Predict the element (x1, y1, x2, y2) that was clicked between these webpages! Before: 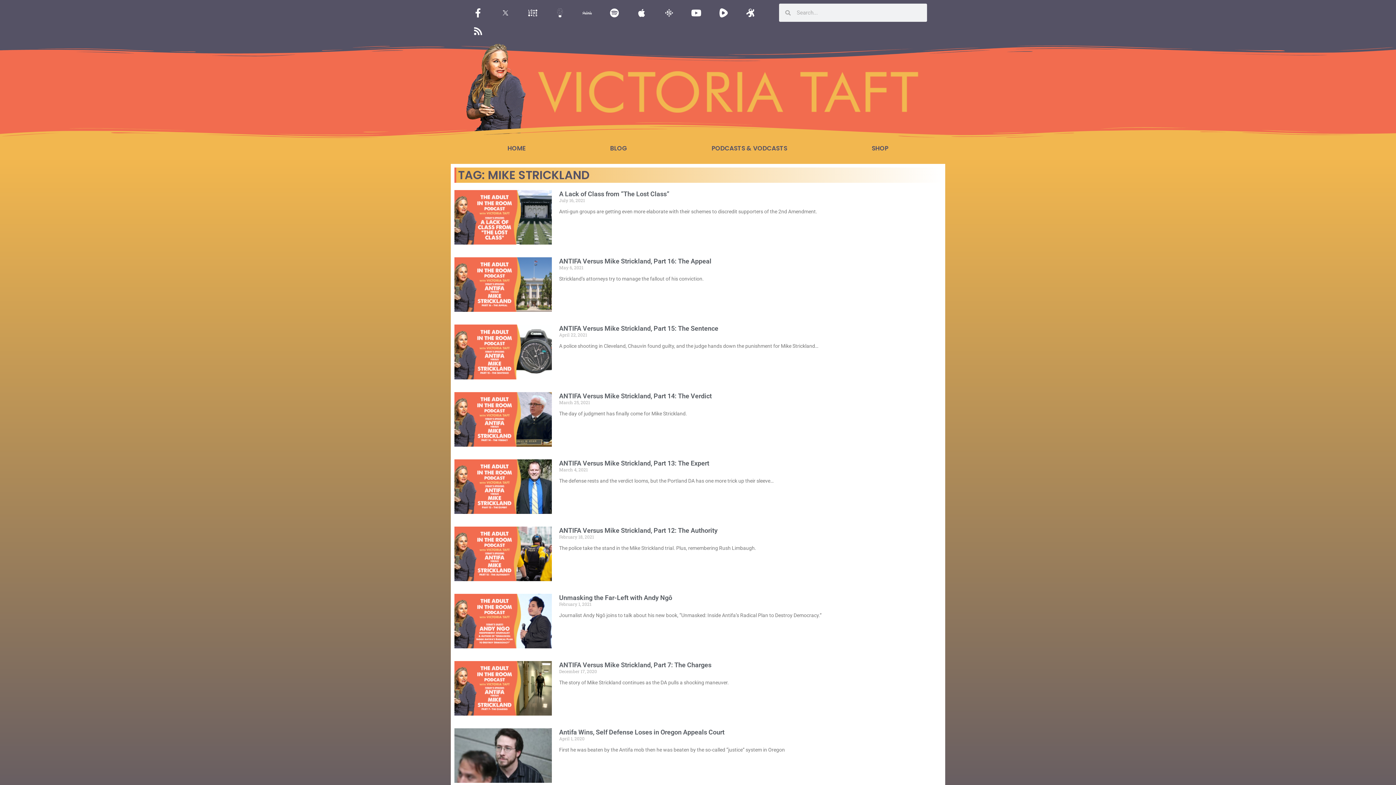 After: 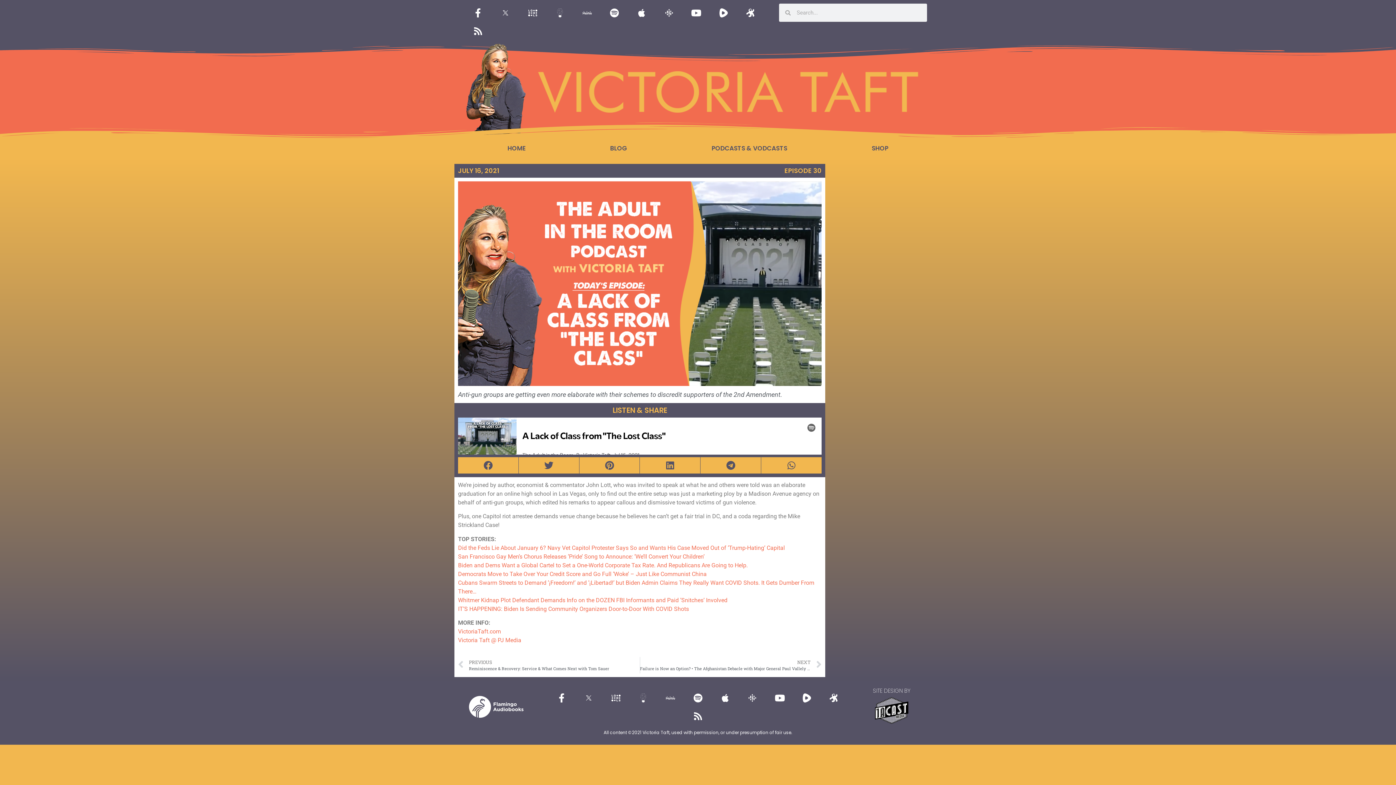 Action: bbox: (454, 190, 552, 244)